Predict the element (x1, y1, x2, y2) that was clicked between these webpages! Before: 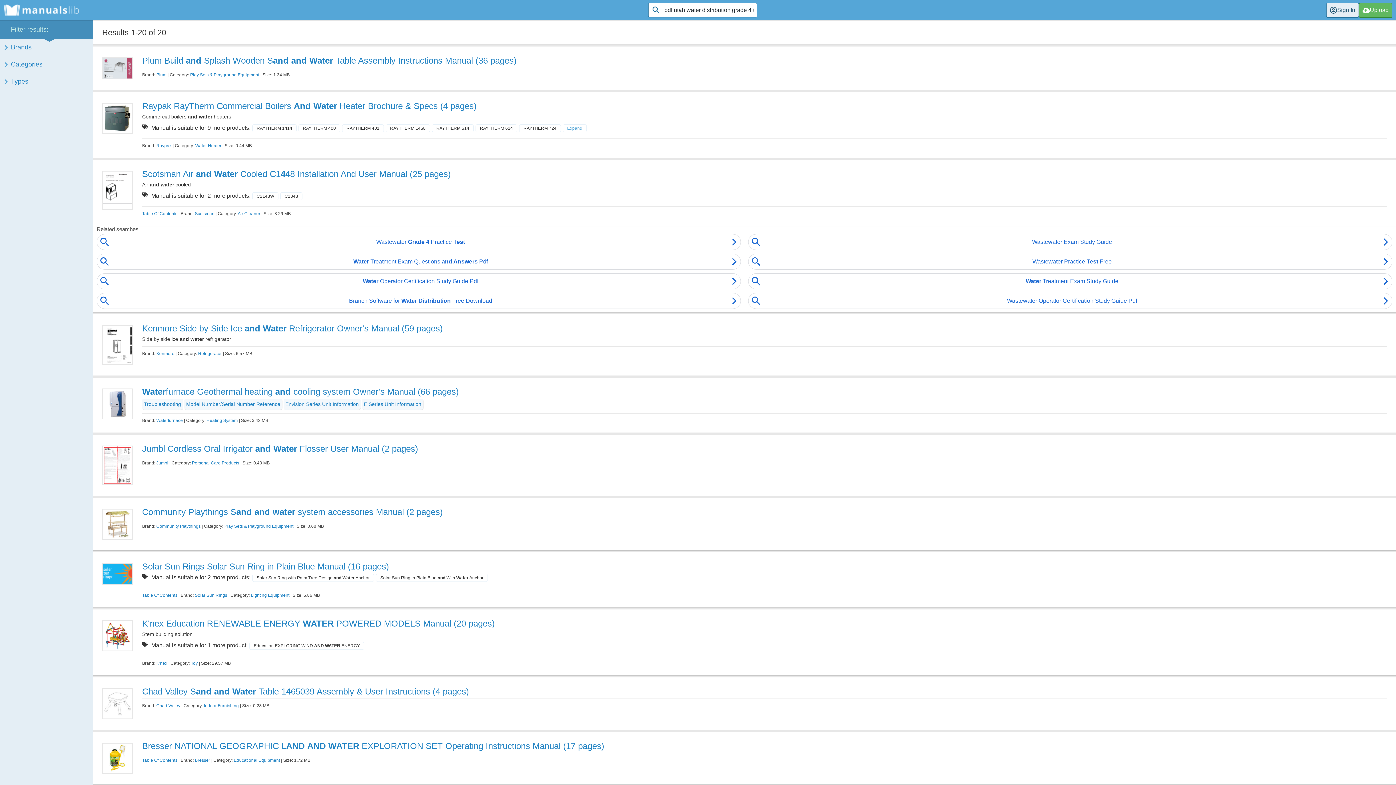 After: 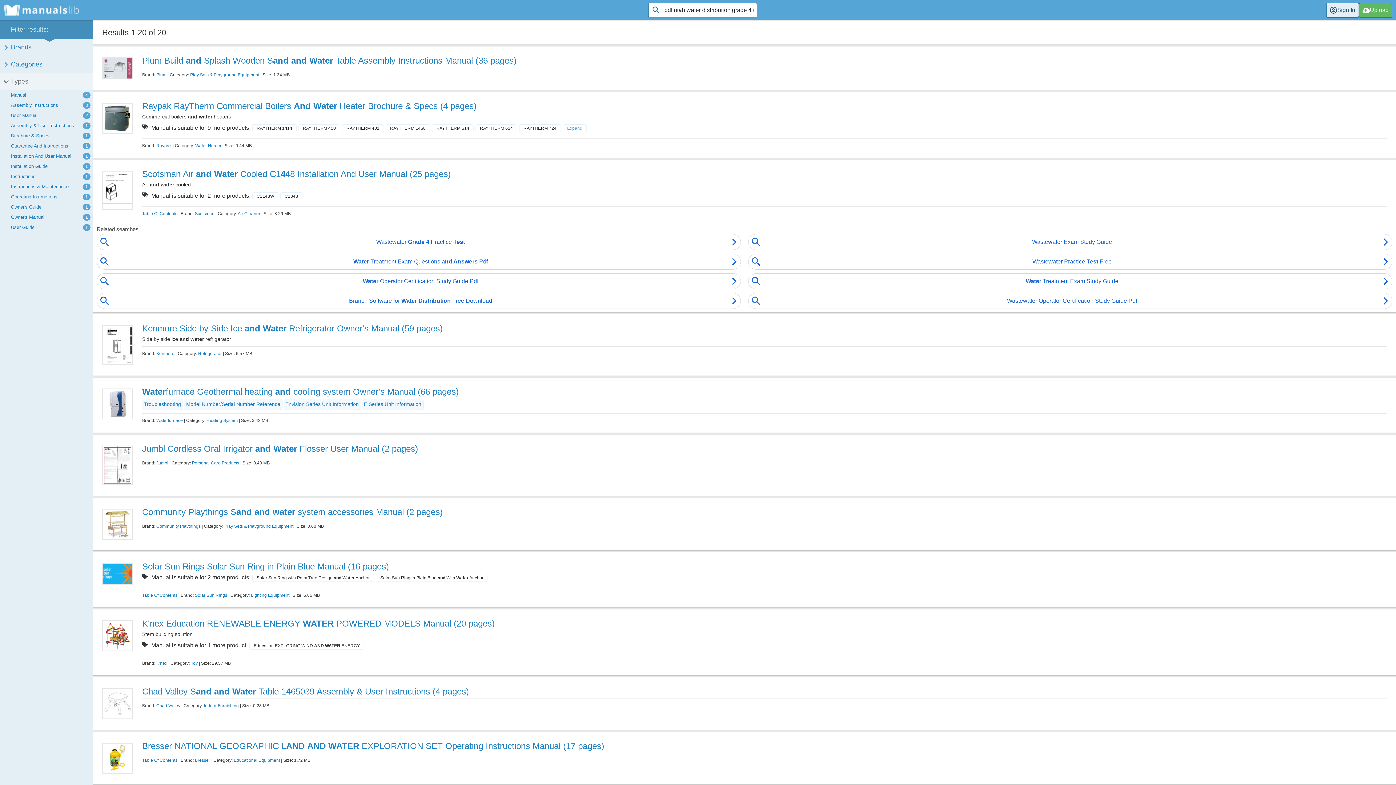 Action: label: Types bbox: (0, 73, 93, 90)